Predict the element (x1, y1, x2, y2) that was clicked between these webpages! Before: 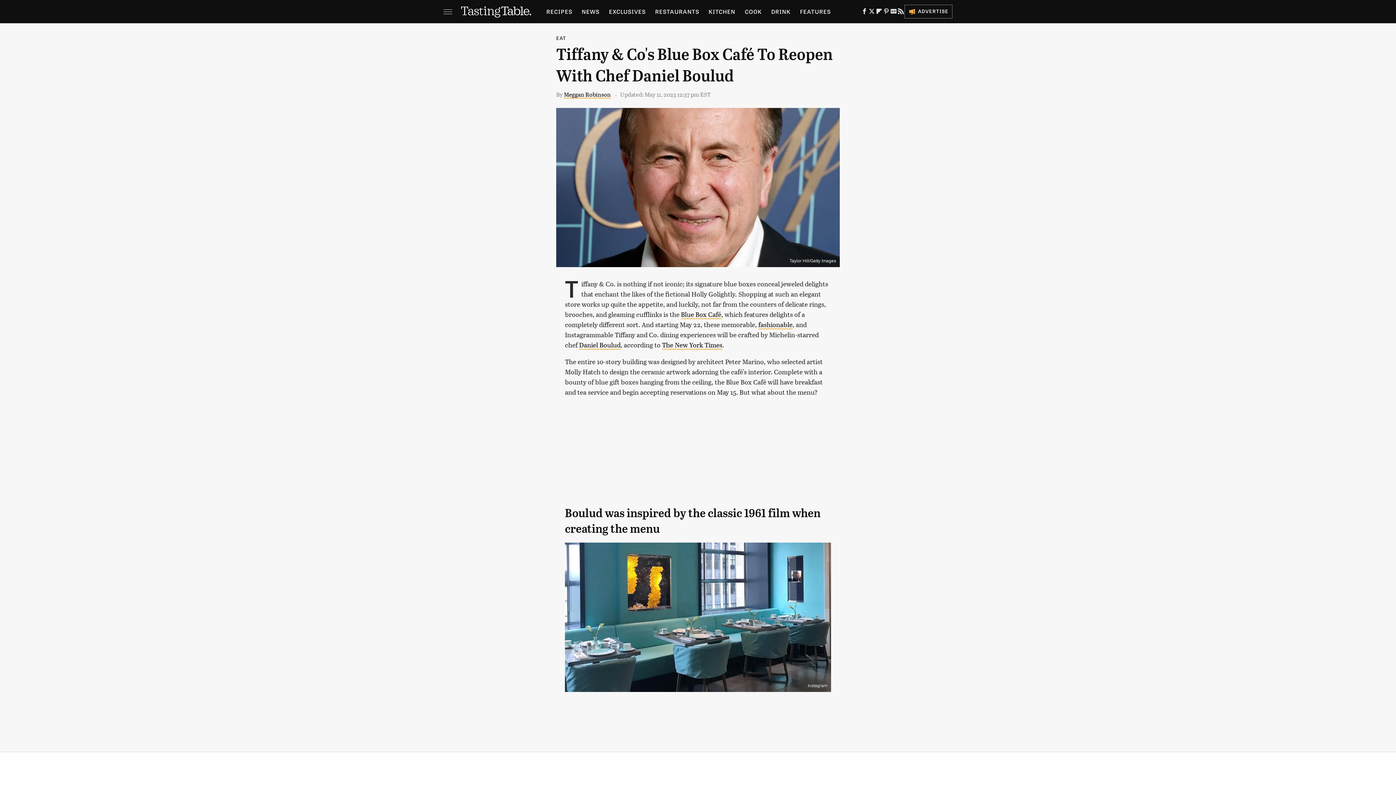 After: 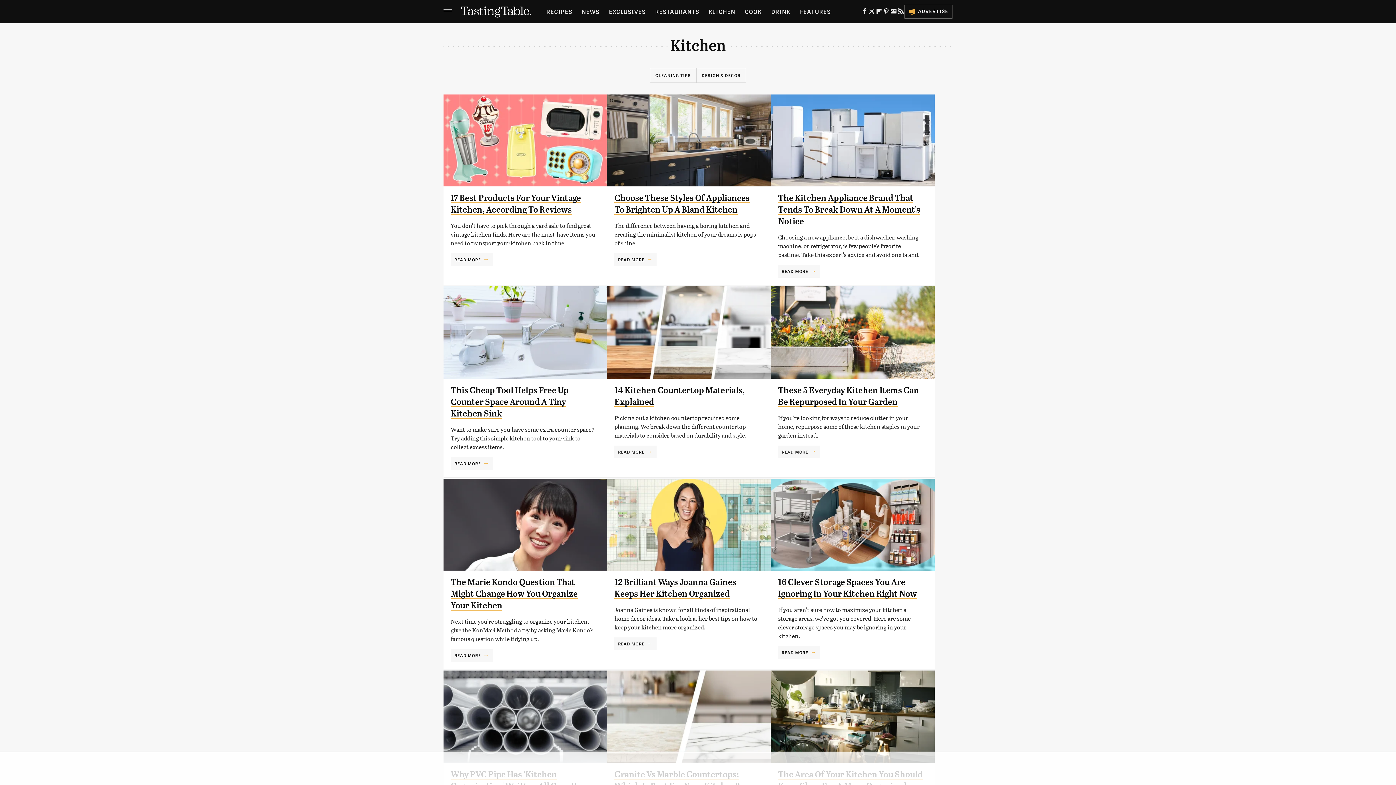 Action: bbox: (708, 0, 735, 23) label: KITCHEN